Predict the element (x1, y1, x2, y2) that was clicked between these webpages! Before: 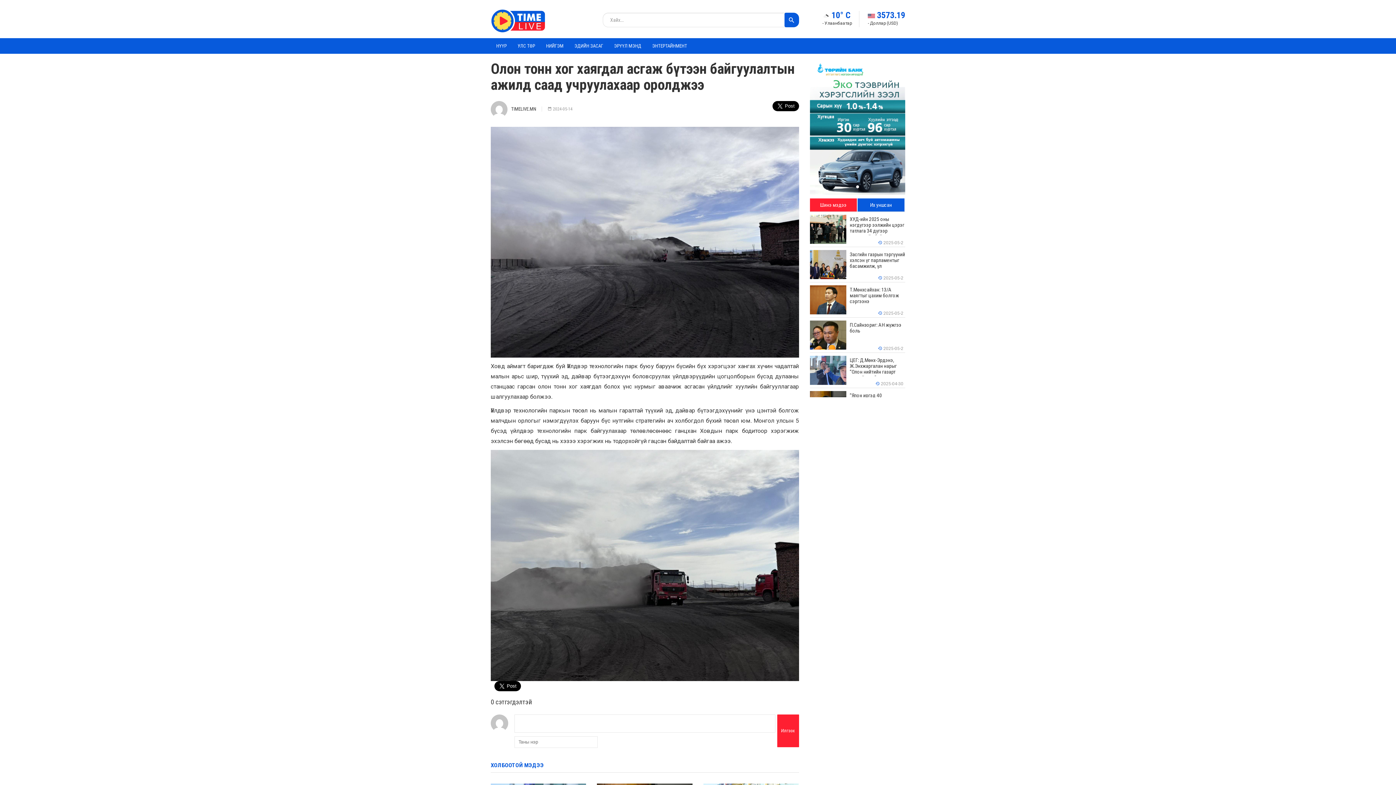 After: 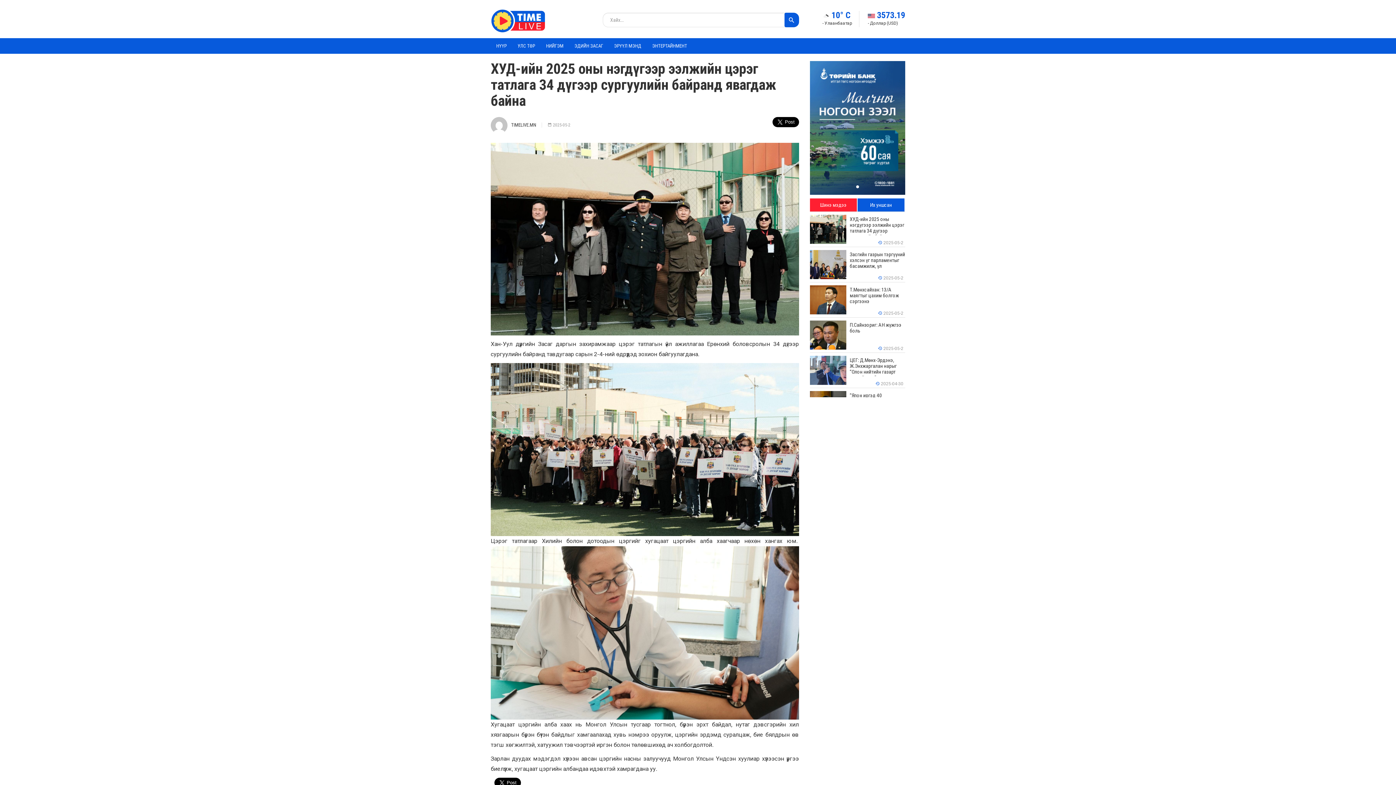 Action: bbox: (810, 216, 905, 243) label: ХУД-ийн 2025 оны нэгдүгээр ээлжийн цэрэг татлага 34 дүгээр сургуулийн байранд явагдаж байна

 2025-05-2